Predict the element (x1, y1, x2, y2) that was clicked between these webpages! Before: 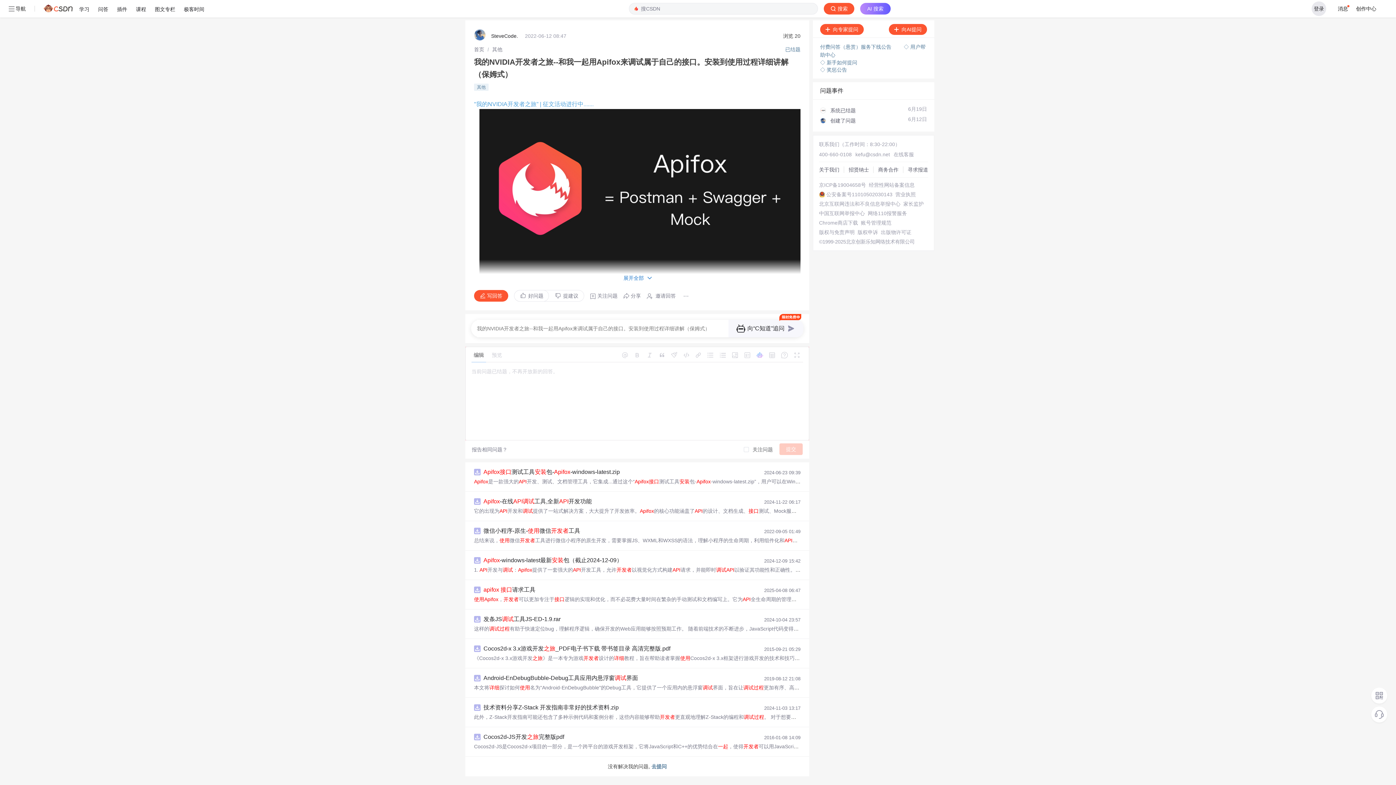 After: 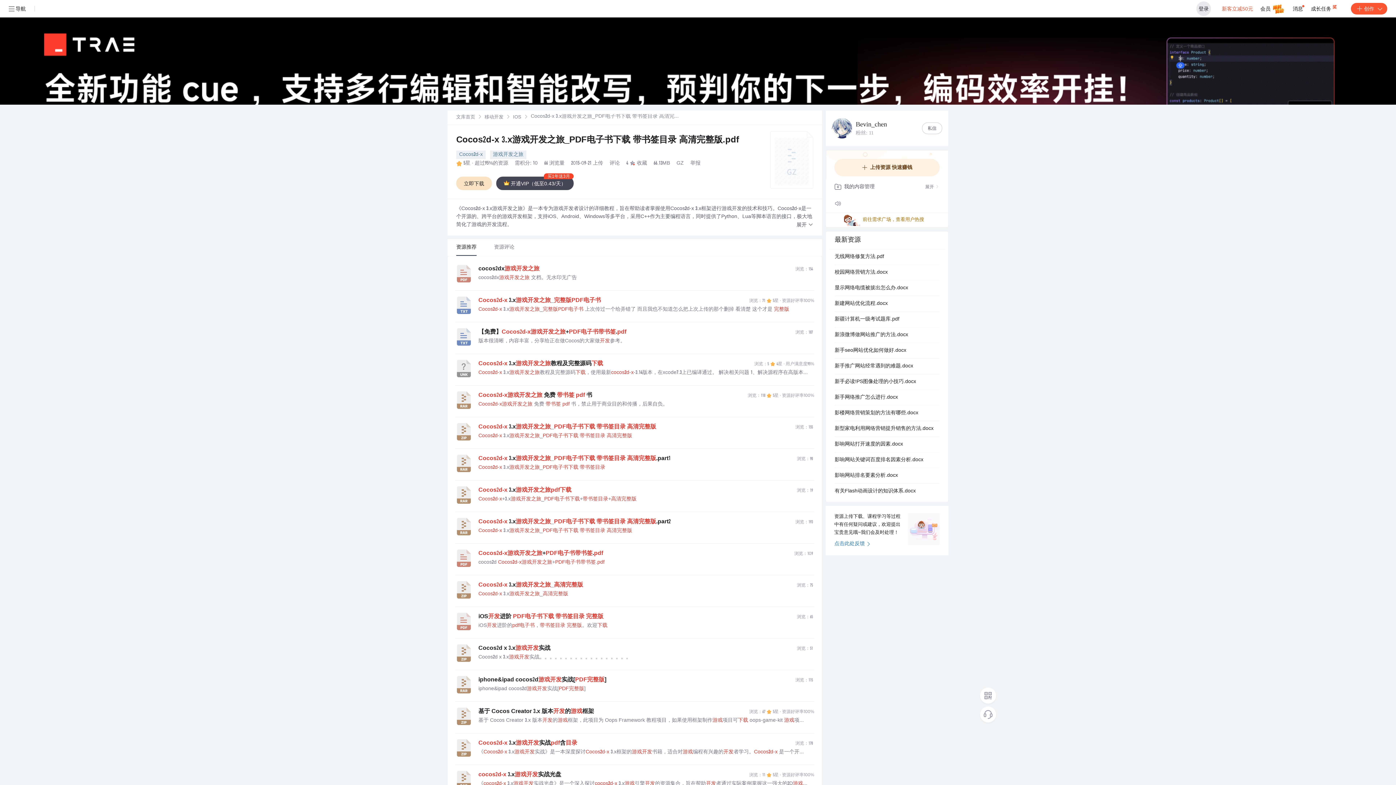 Action: bbox: (483, 645, 670, 653) label: Cocos2d-x 3.x游戏开发之旅_PDF电子书下载 带书签目录 高清完整版.pdf